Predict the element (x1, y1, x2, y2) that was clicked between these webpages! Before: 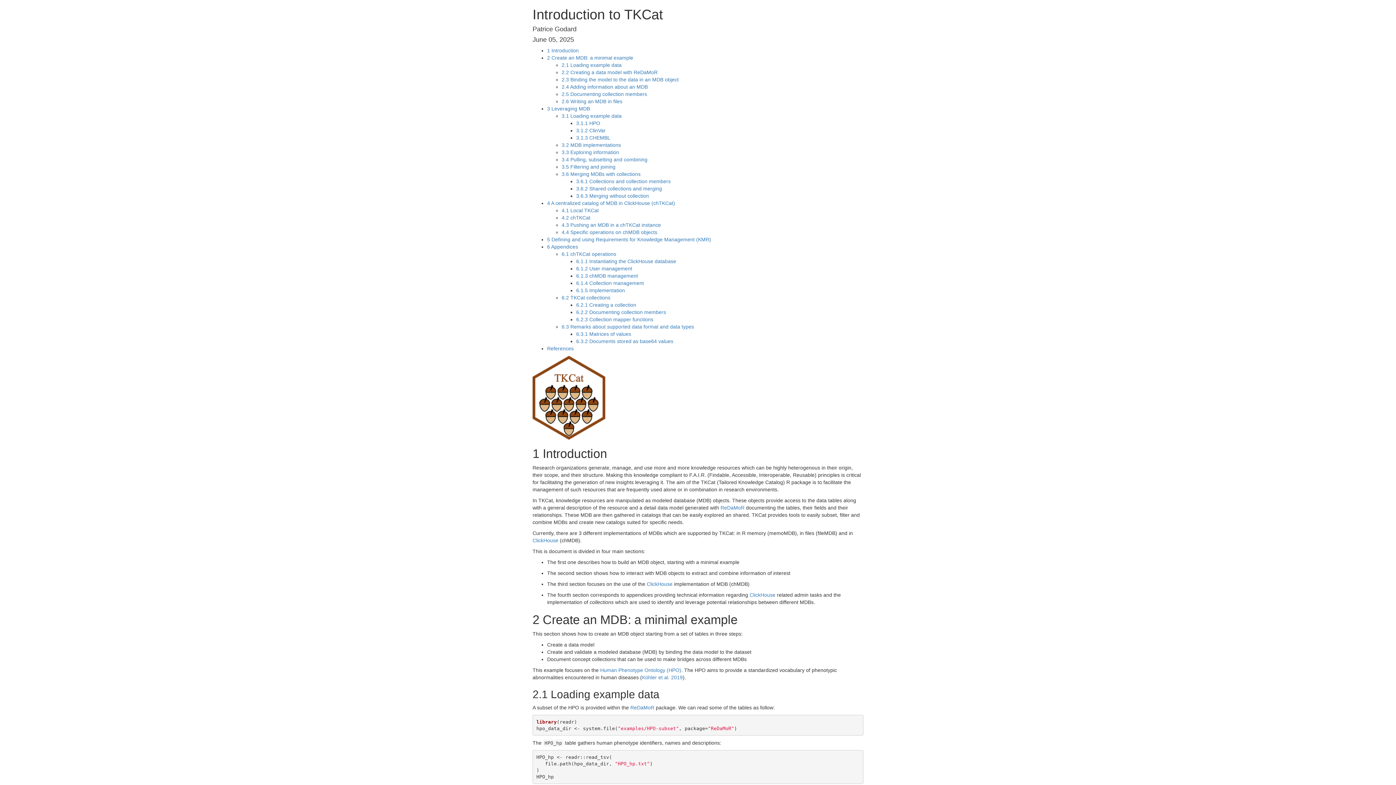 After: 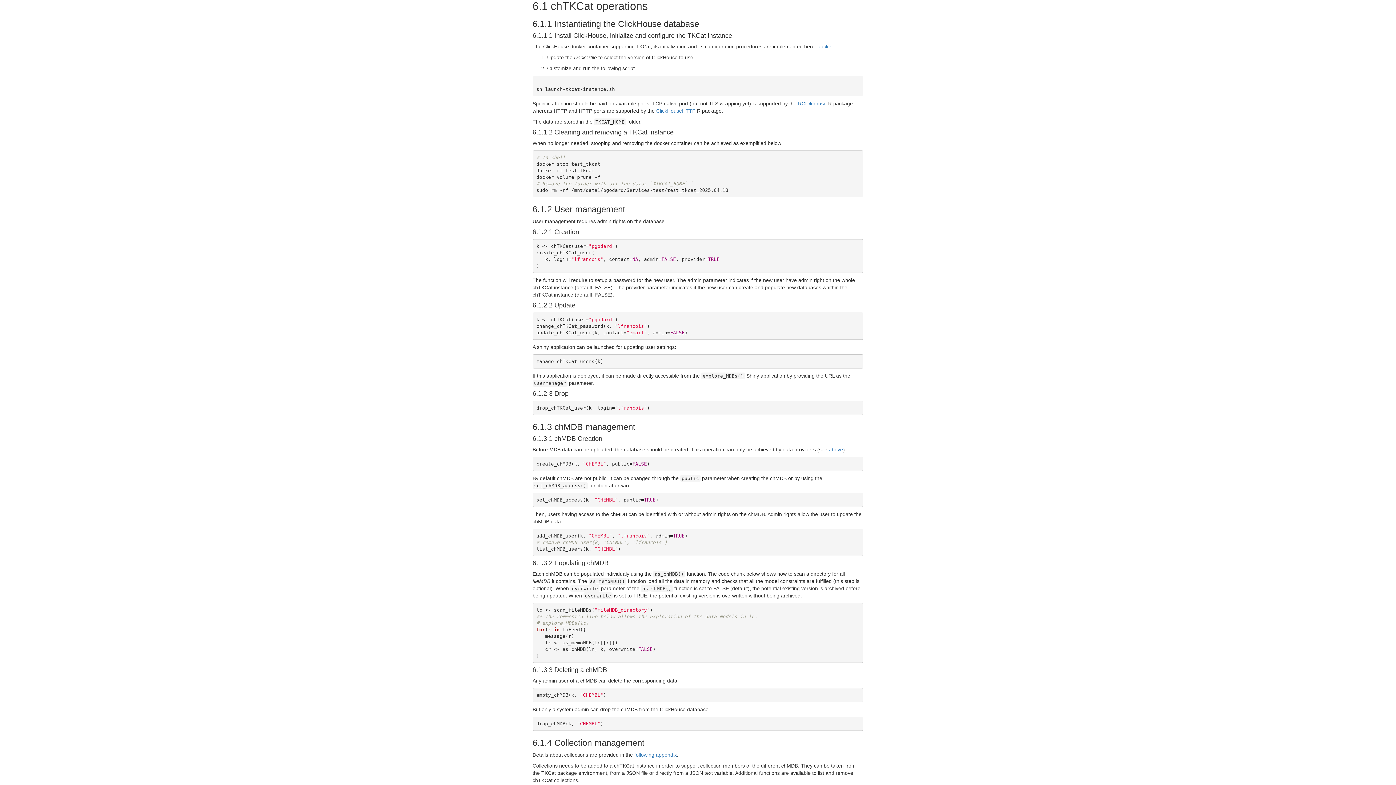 Action: bbox: (561, 251, 616, 257) label: 6.1 chTKCat operations